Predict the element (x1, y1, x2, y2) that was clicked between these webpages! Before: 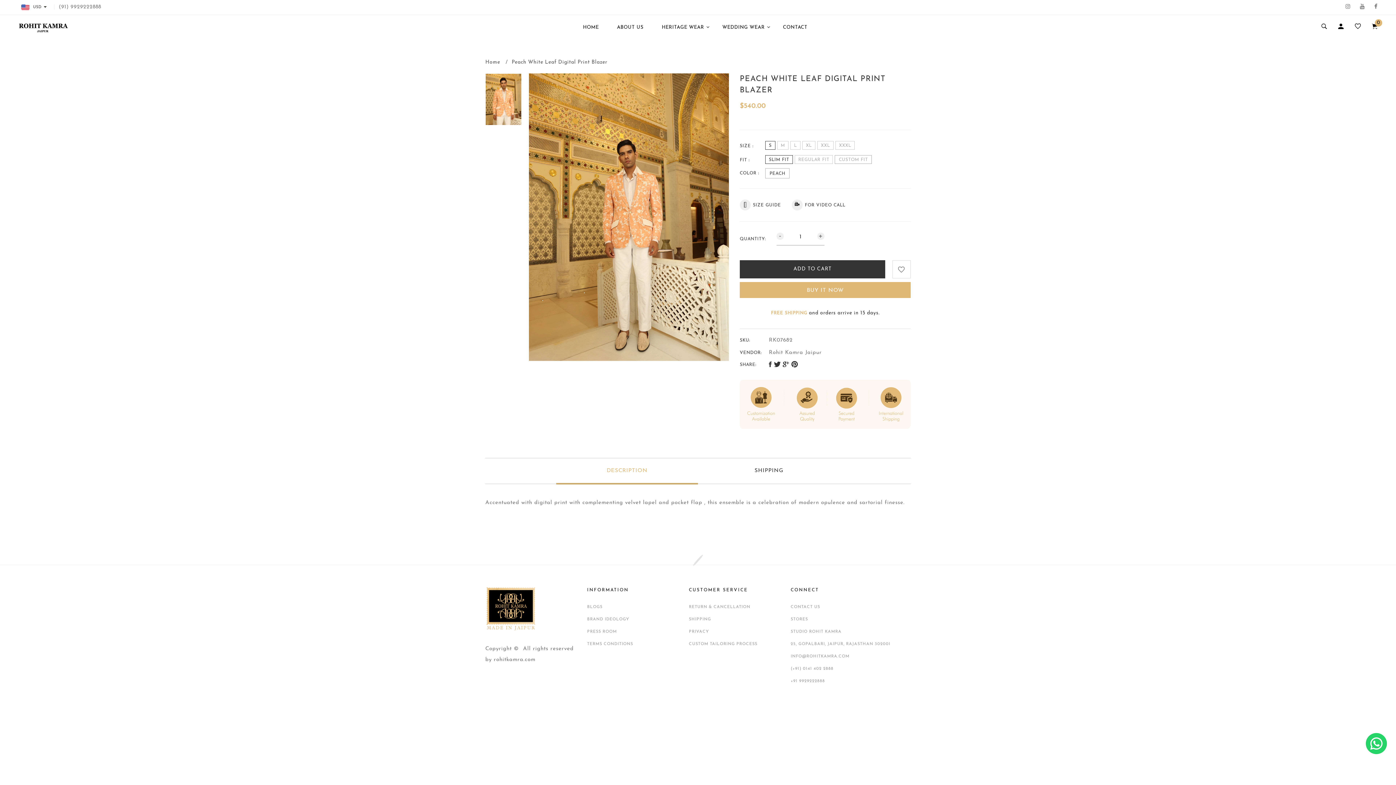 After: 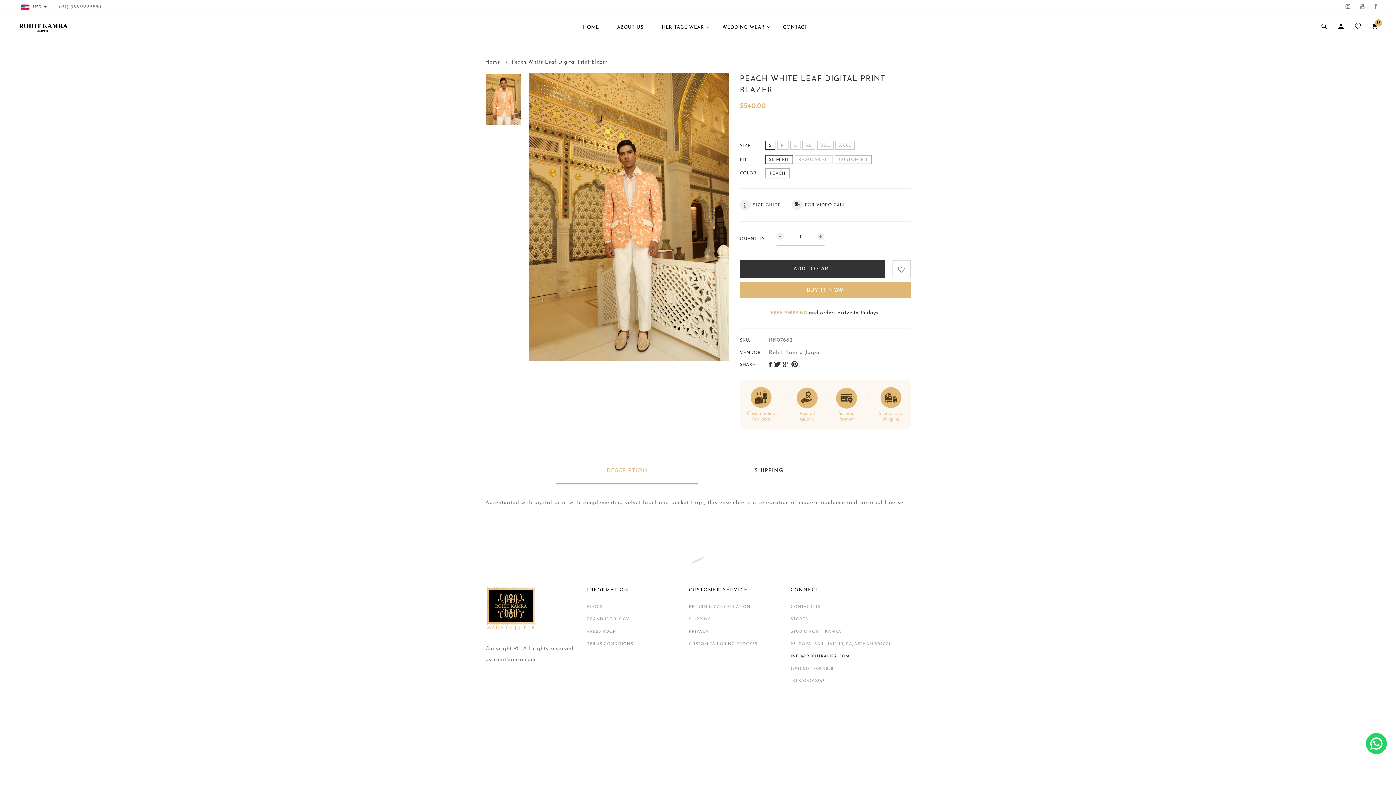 Action: bbox: (790, 653, 849, 660) label: INFO@ROHITKAMRA.COM